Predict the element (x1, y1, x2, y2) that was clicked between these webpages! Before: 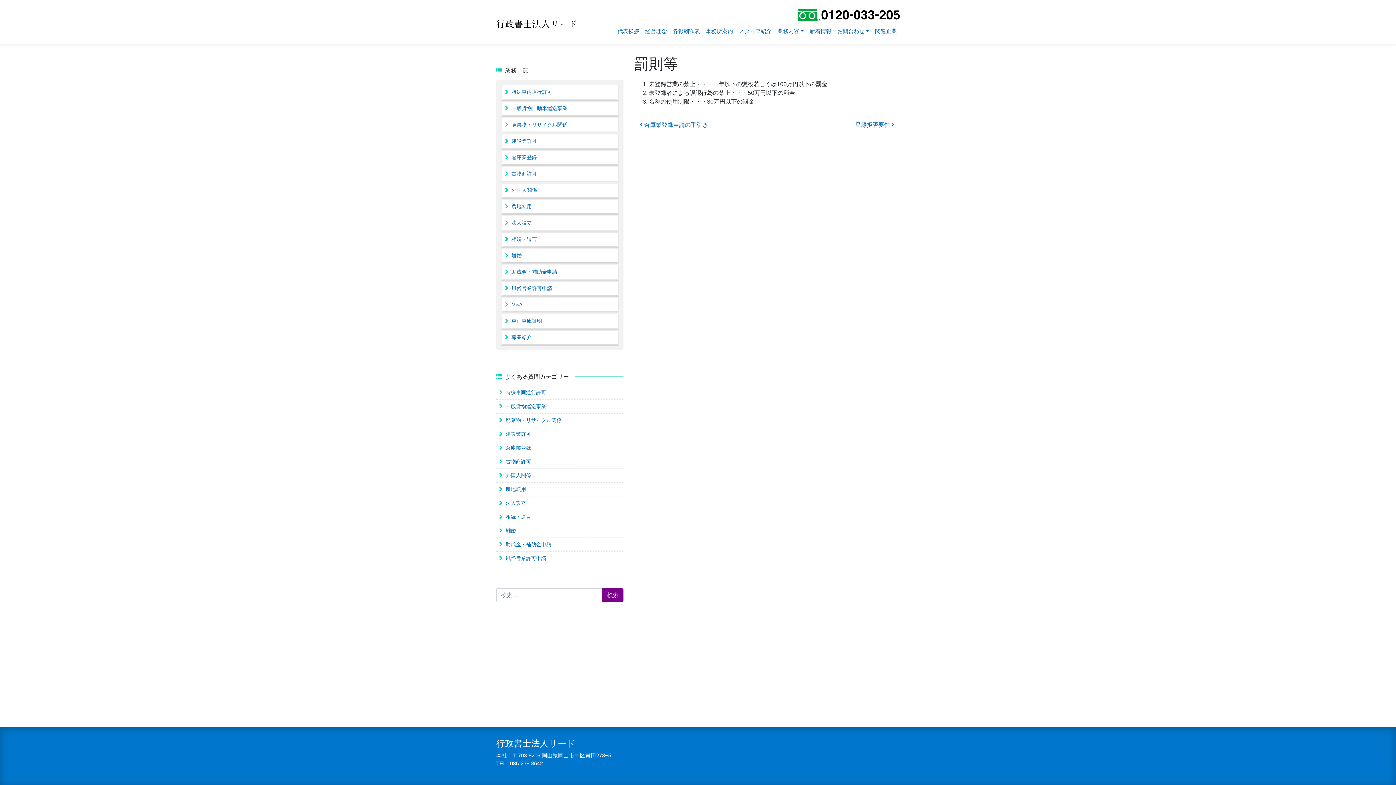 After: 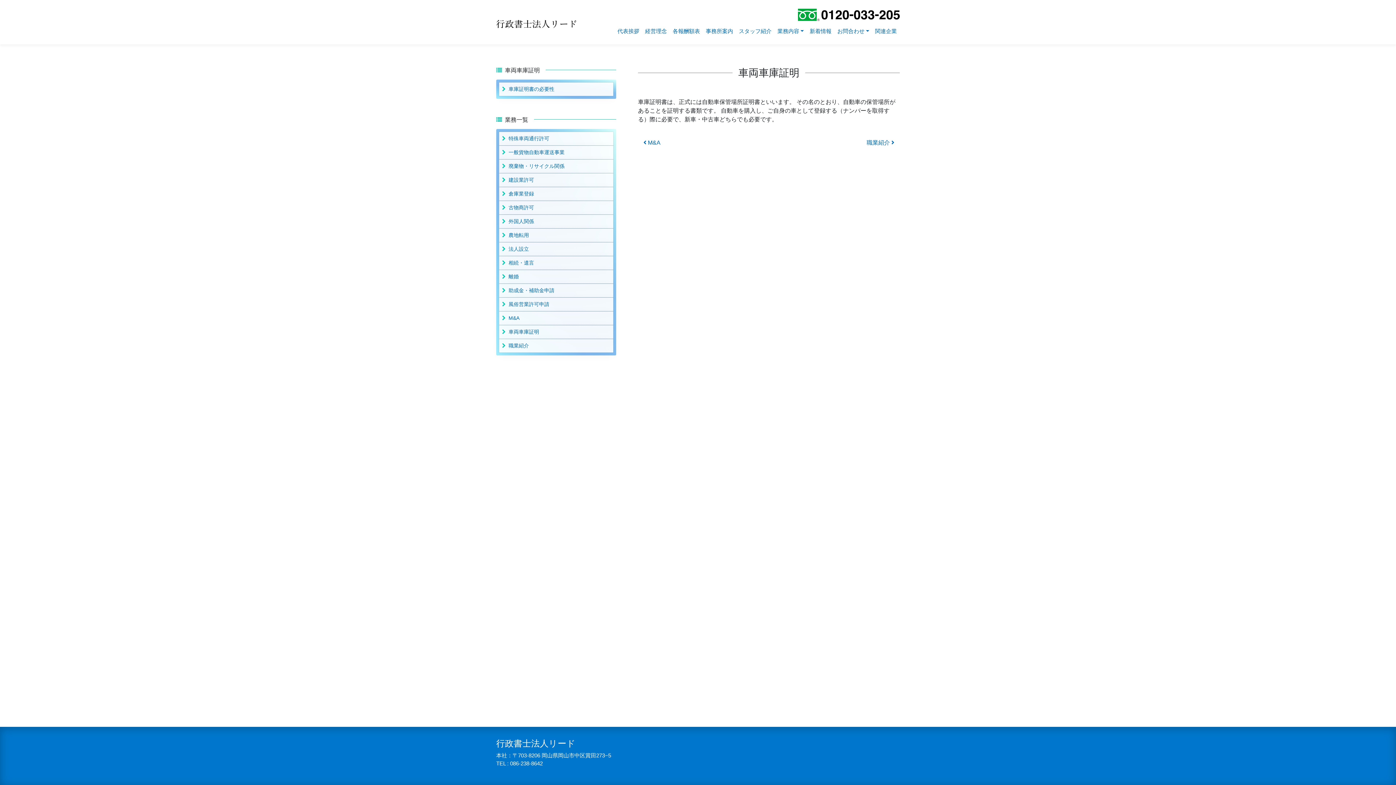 Action: label: 車両車庫証明 bbox: (502, 314, 617, 328)